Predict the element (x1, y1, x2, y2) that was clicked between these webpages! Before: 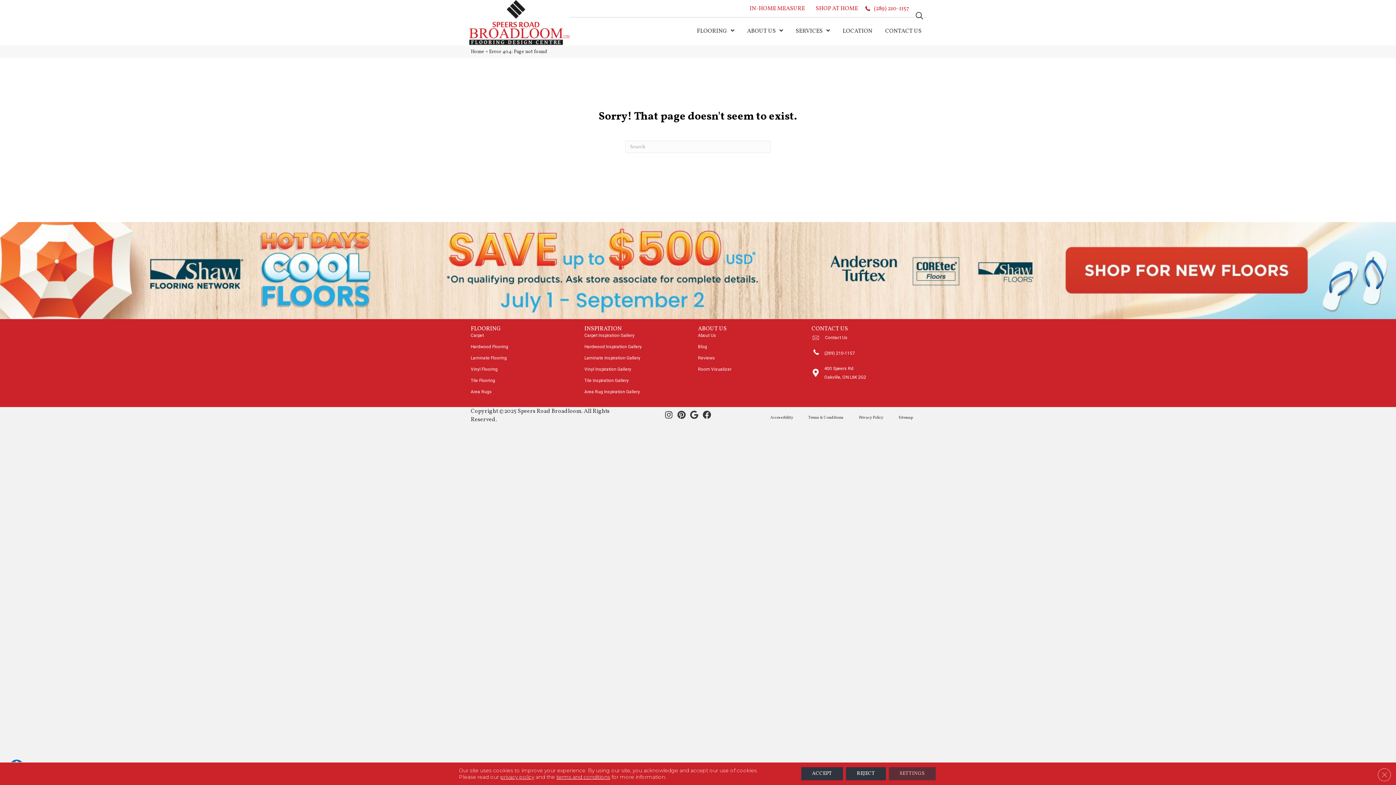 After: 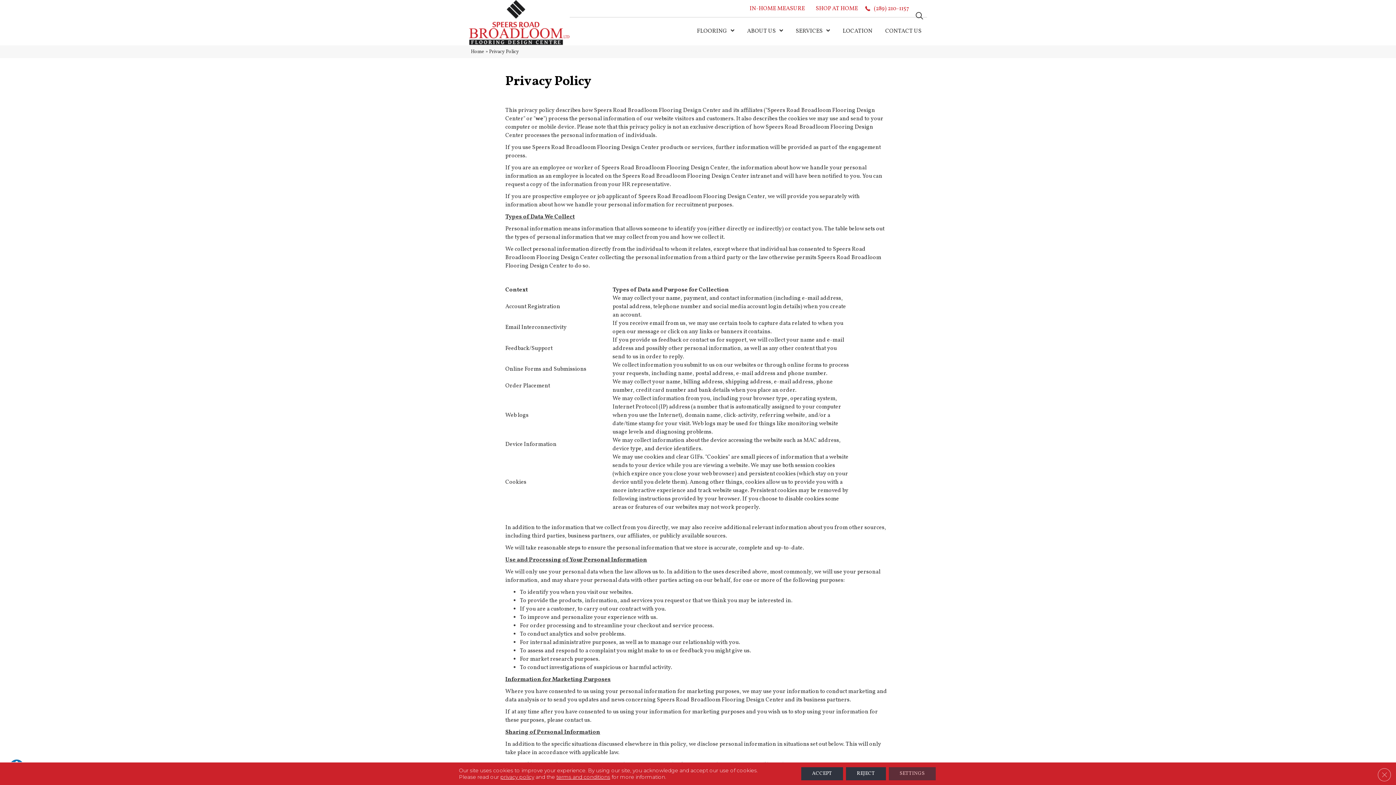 Action: label: privacy policy bbox: (500, 774, 534, 780)